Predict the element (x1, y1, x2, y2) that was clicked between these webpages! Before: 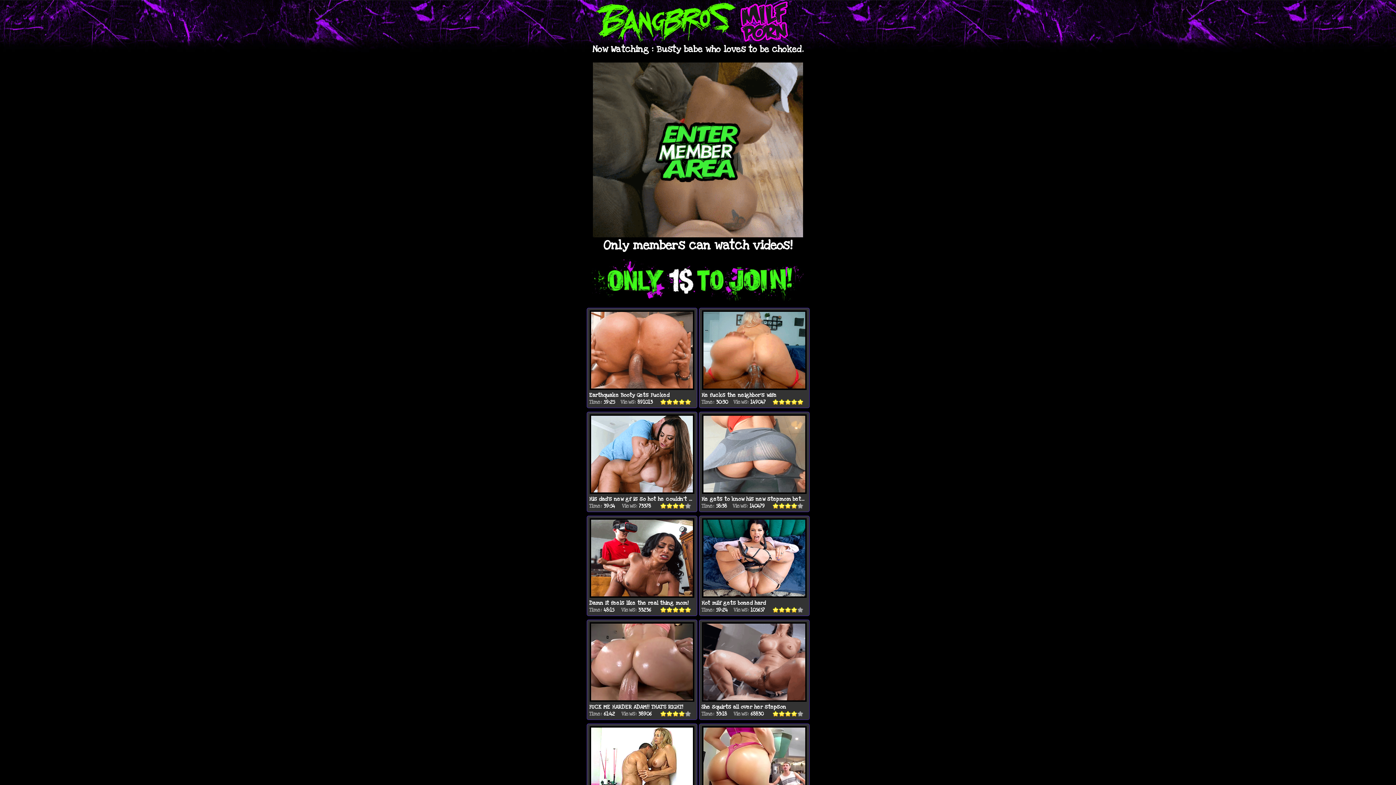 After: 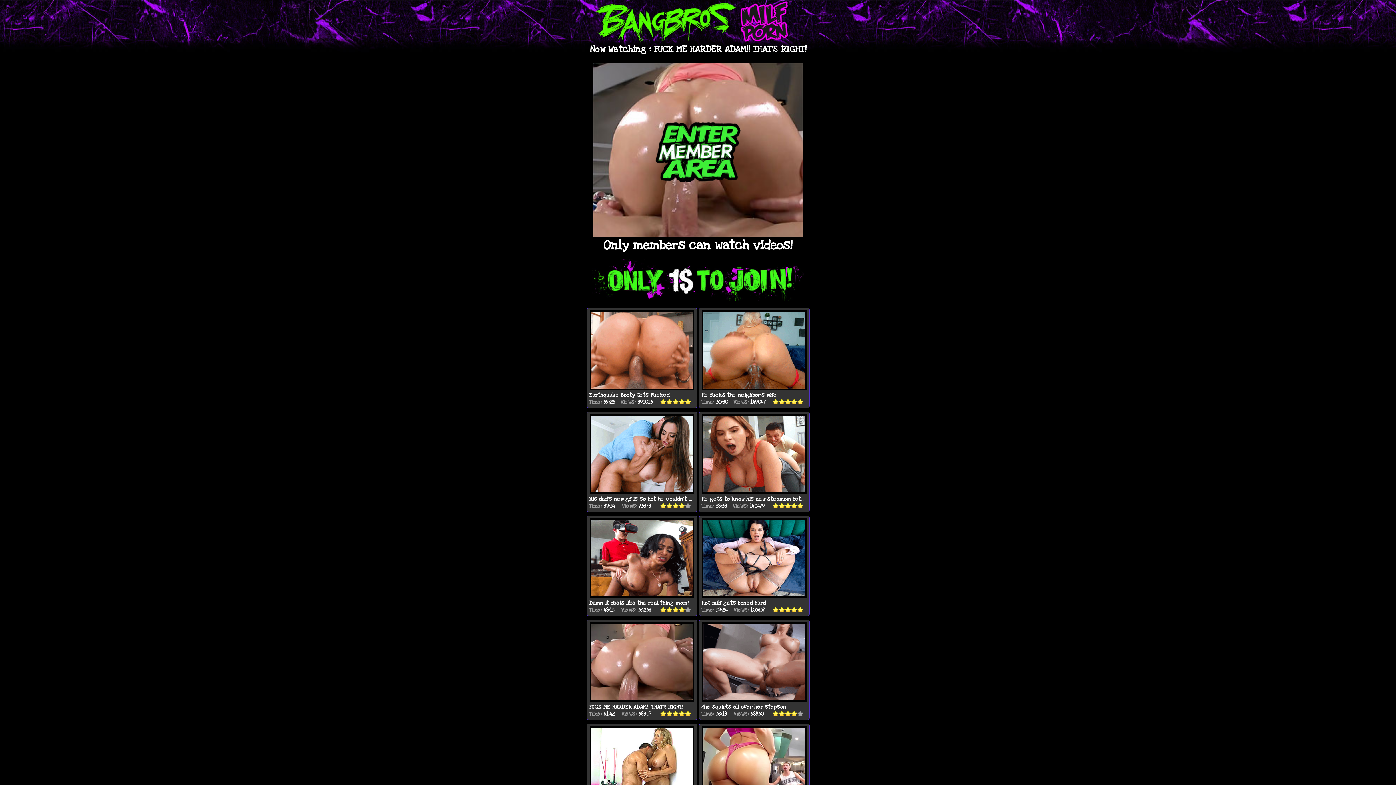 Action: bbox: (589, 622, 694, 702)